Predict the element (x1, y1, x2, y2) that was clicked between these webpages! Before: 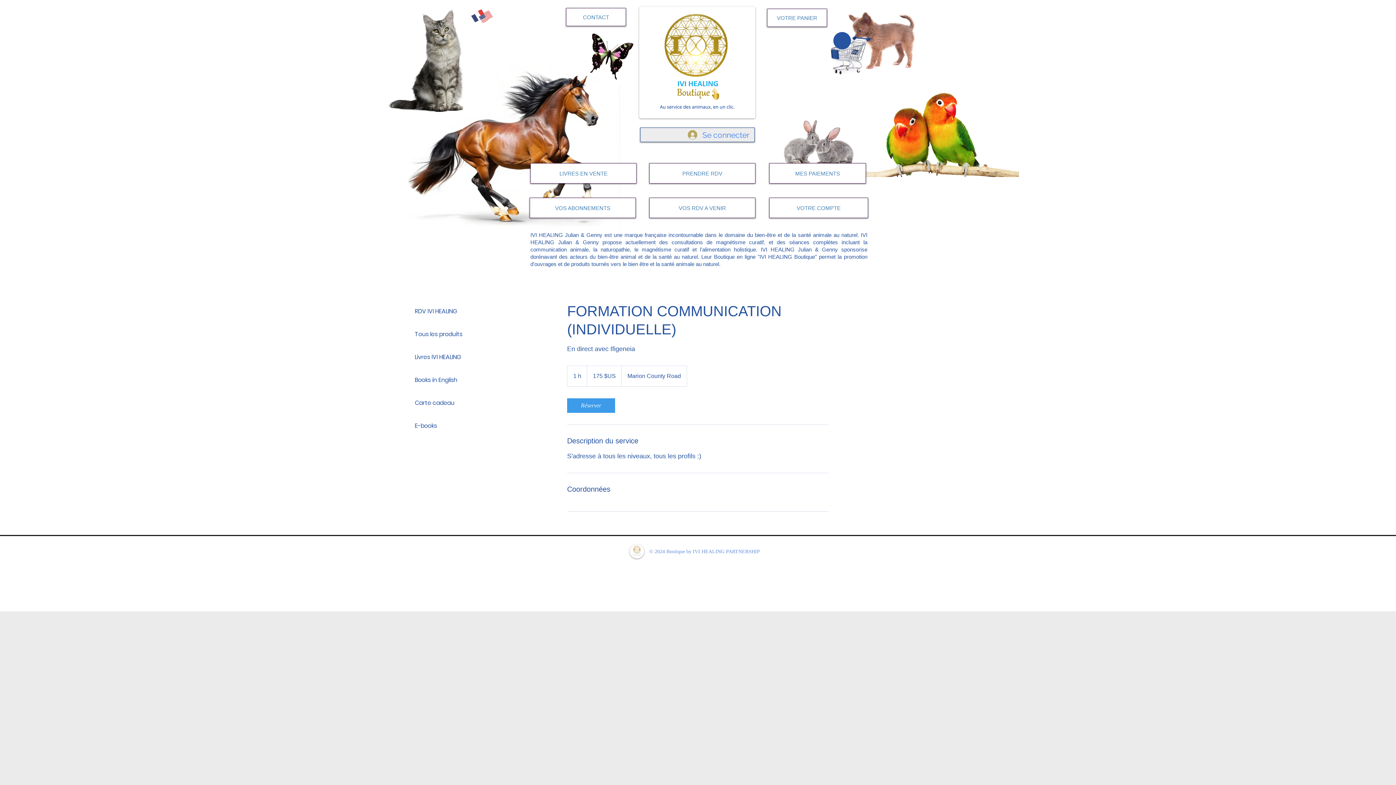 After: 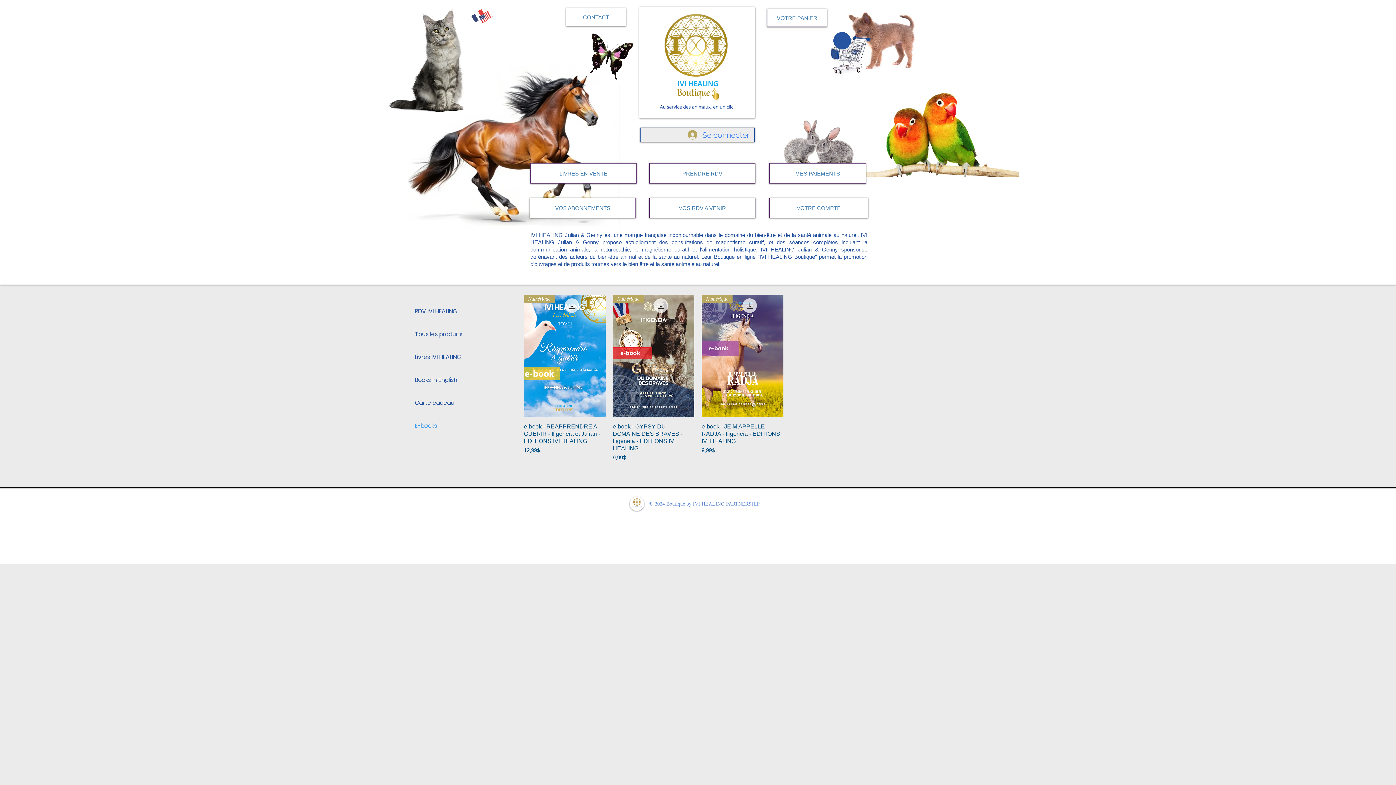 Action: label: E-books bbox: (414, 414, 466, 437)